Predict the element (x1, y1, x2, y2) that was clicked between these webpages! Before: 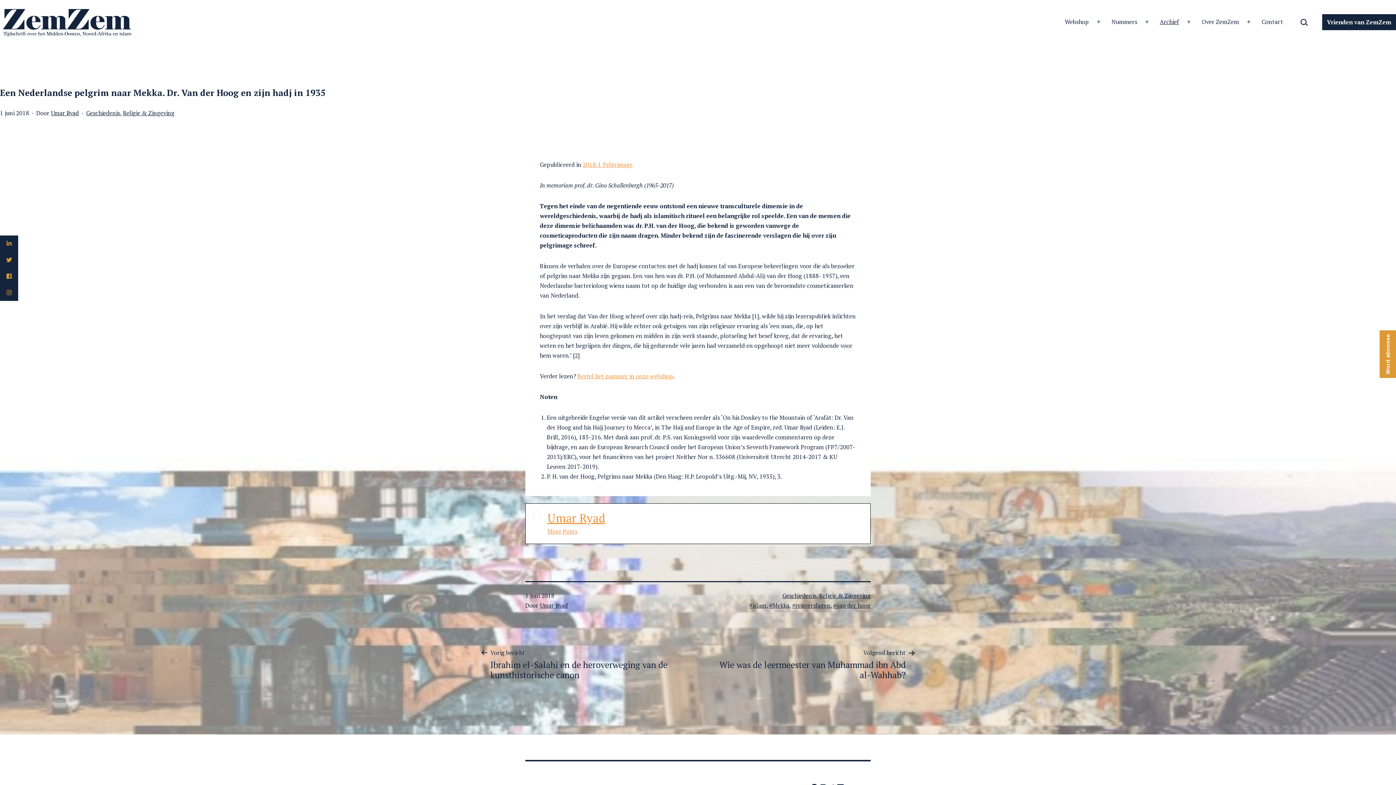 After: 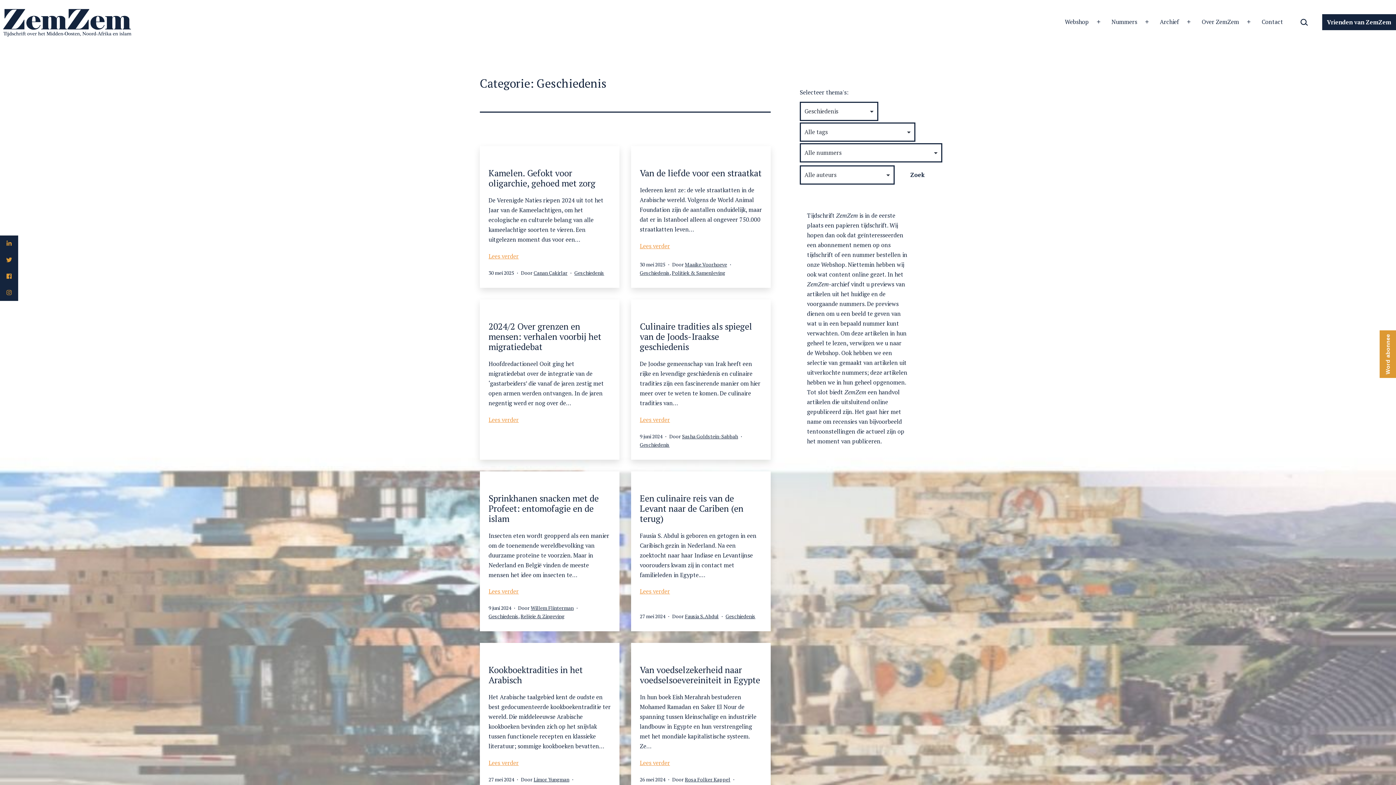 Action: bbox: (782, 591, 816, 599) label: Geschiedenis